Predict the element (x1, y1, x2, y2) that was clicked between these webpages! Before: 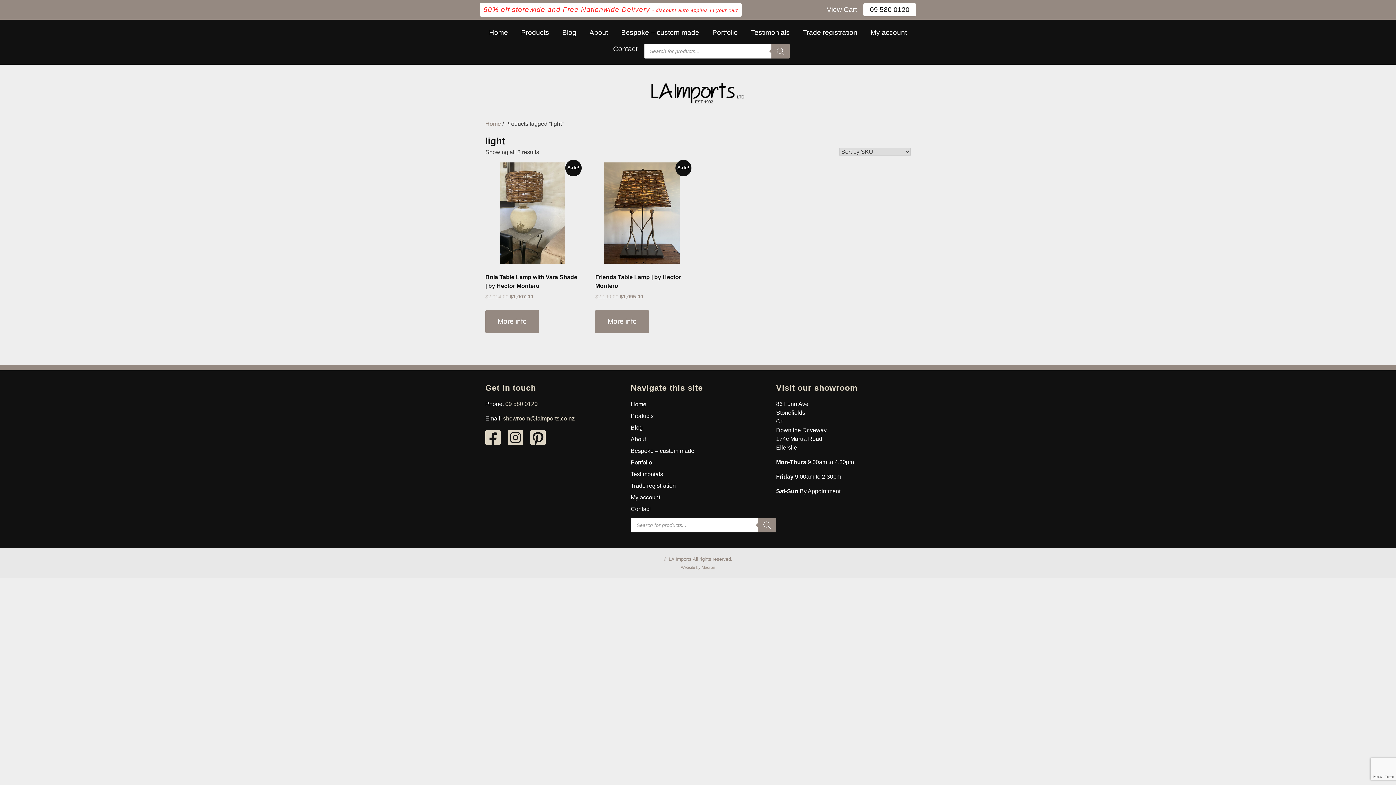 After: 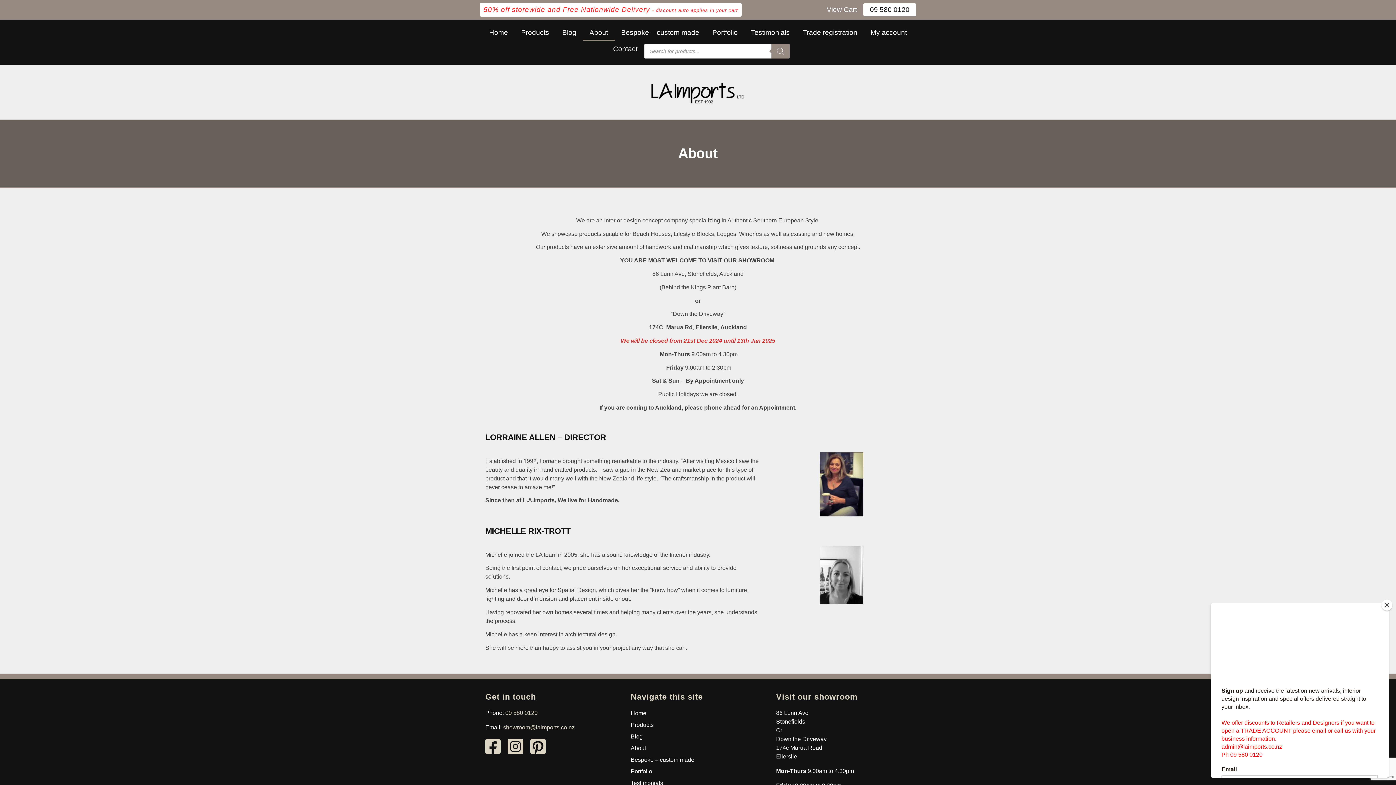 Action: bbox: (630, 436, 646, 442) label: About